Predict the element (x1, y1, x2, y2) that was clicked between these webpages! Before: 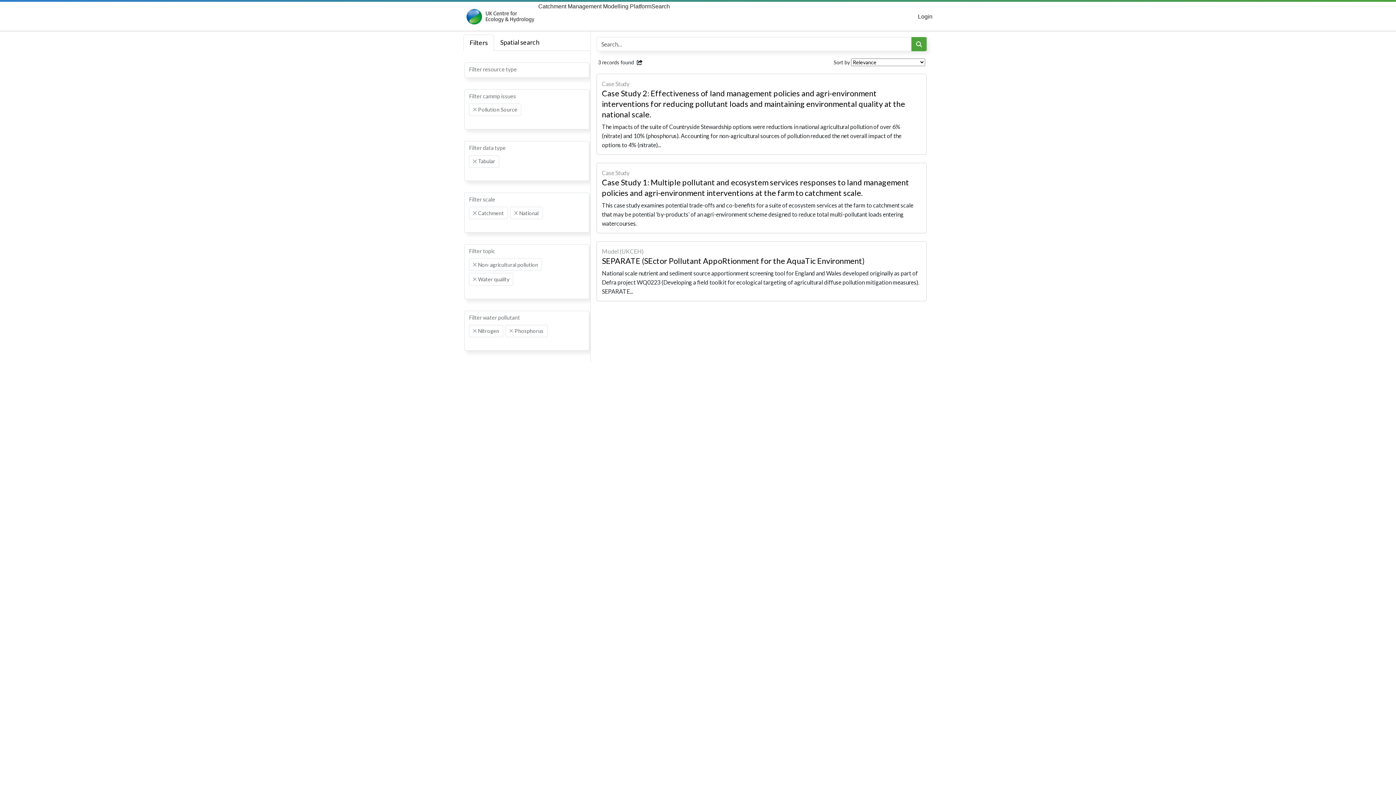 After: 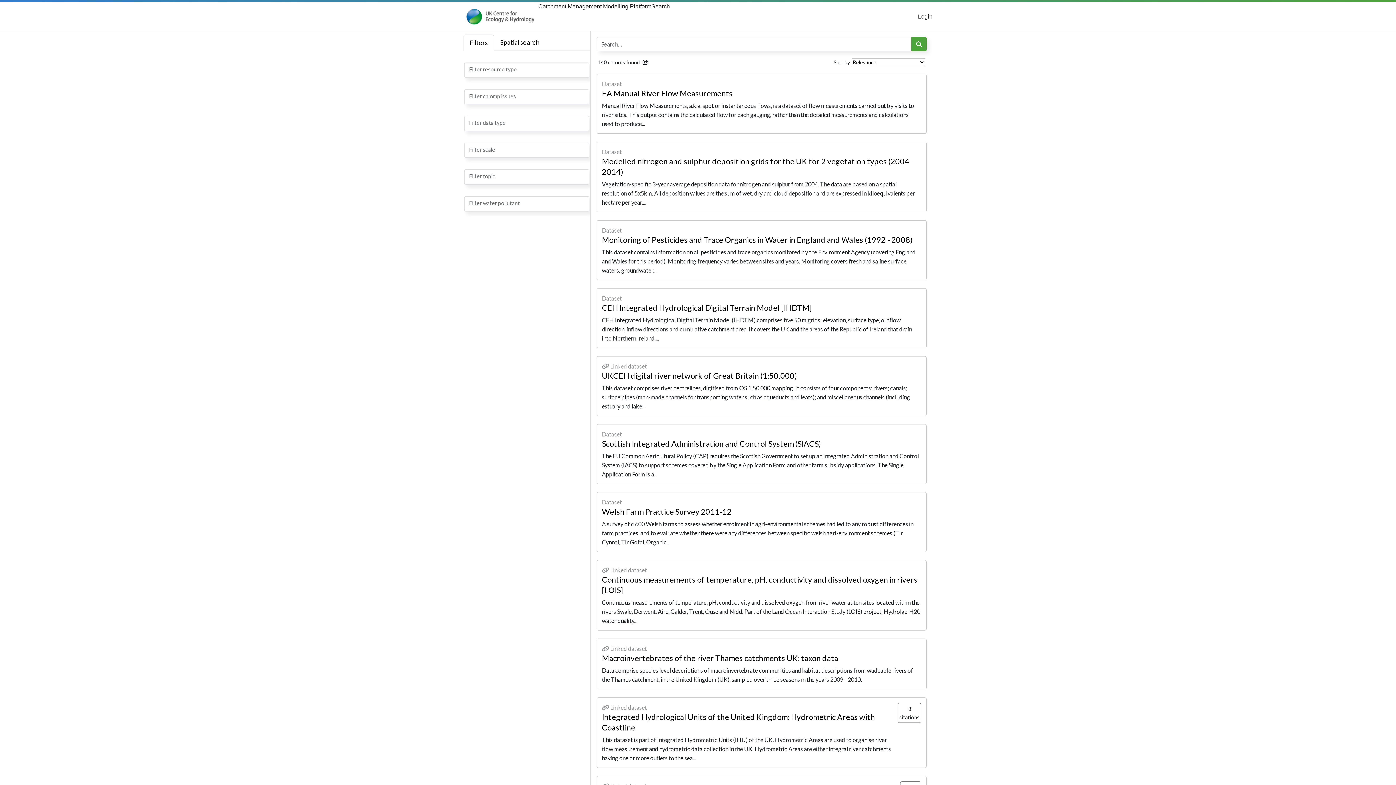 Action: label: Search bbox: (651, 1, 670, 30)